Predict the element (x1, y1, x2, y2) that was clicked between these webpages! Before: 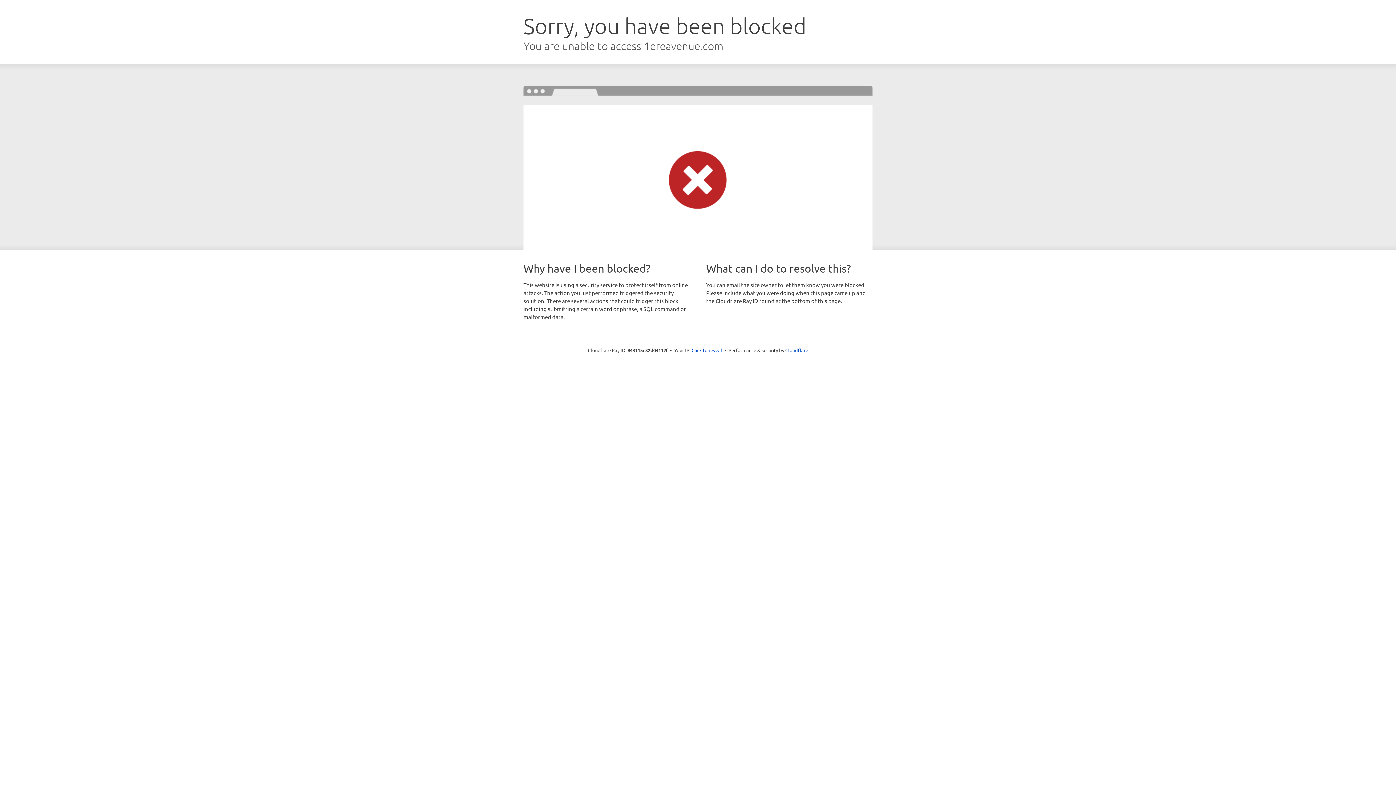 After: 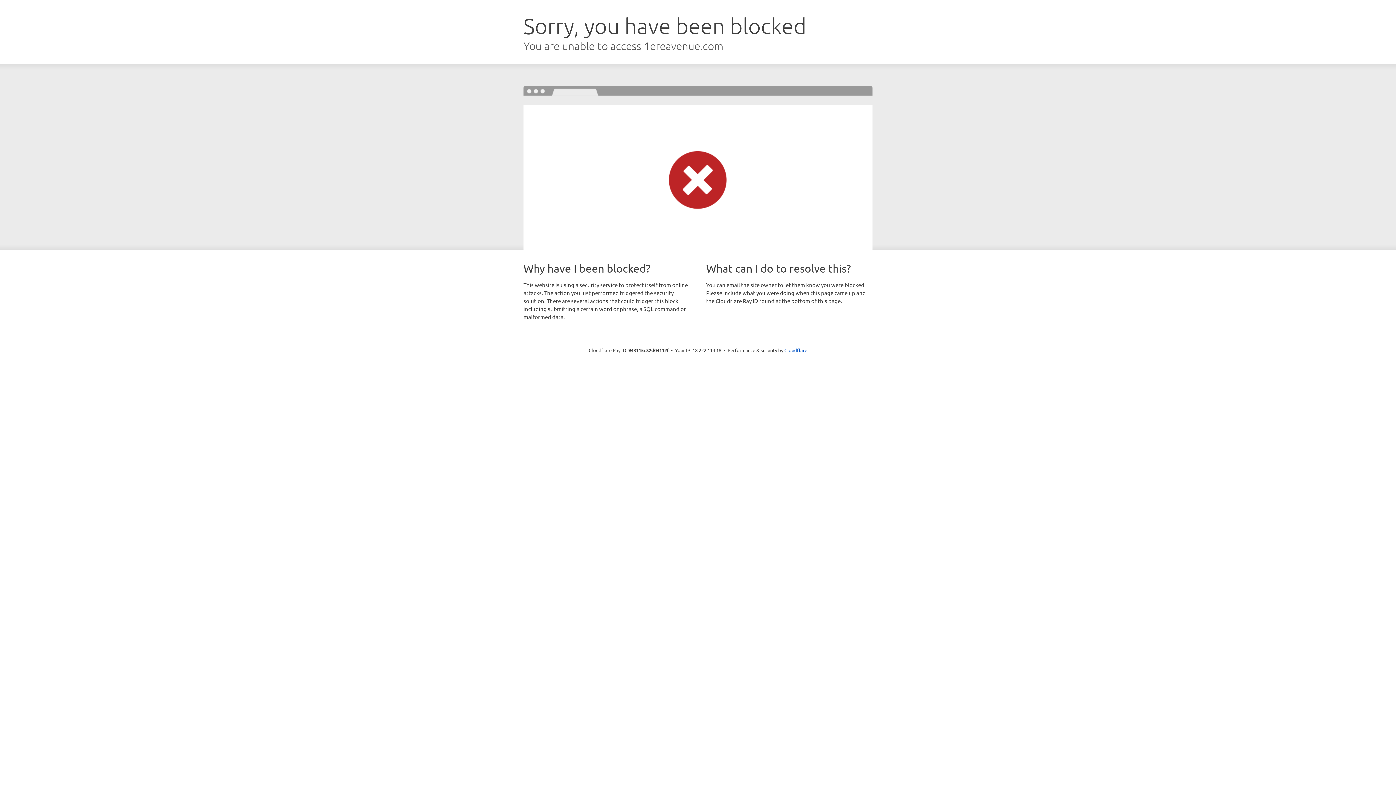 Action: bbox: (691, 346, 722, 353) label: Click to reveal